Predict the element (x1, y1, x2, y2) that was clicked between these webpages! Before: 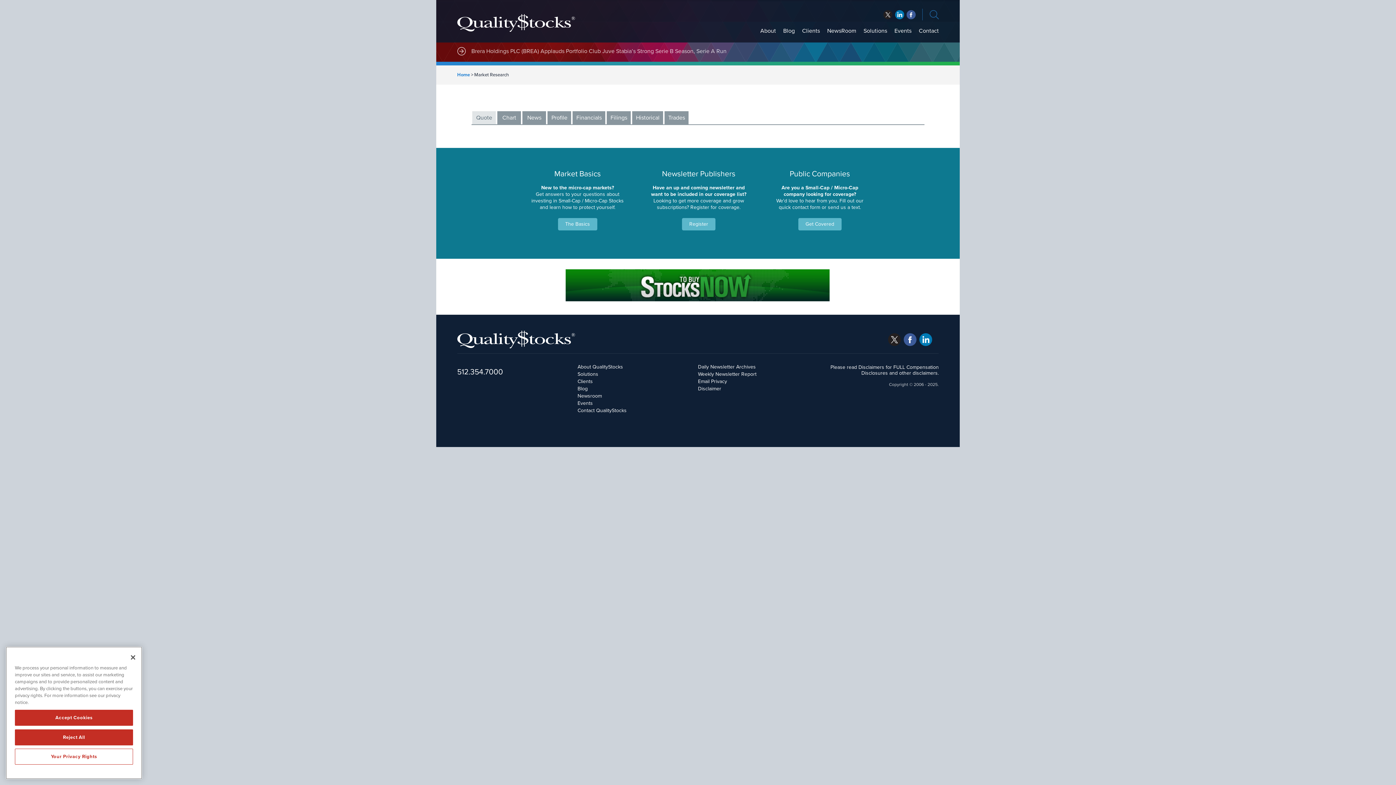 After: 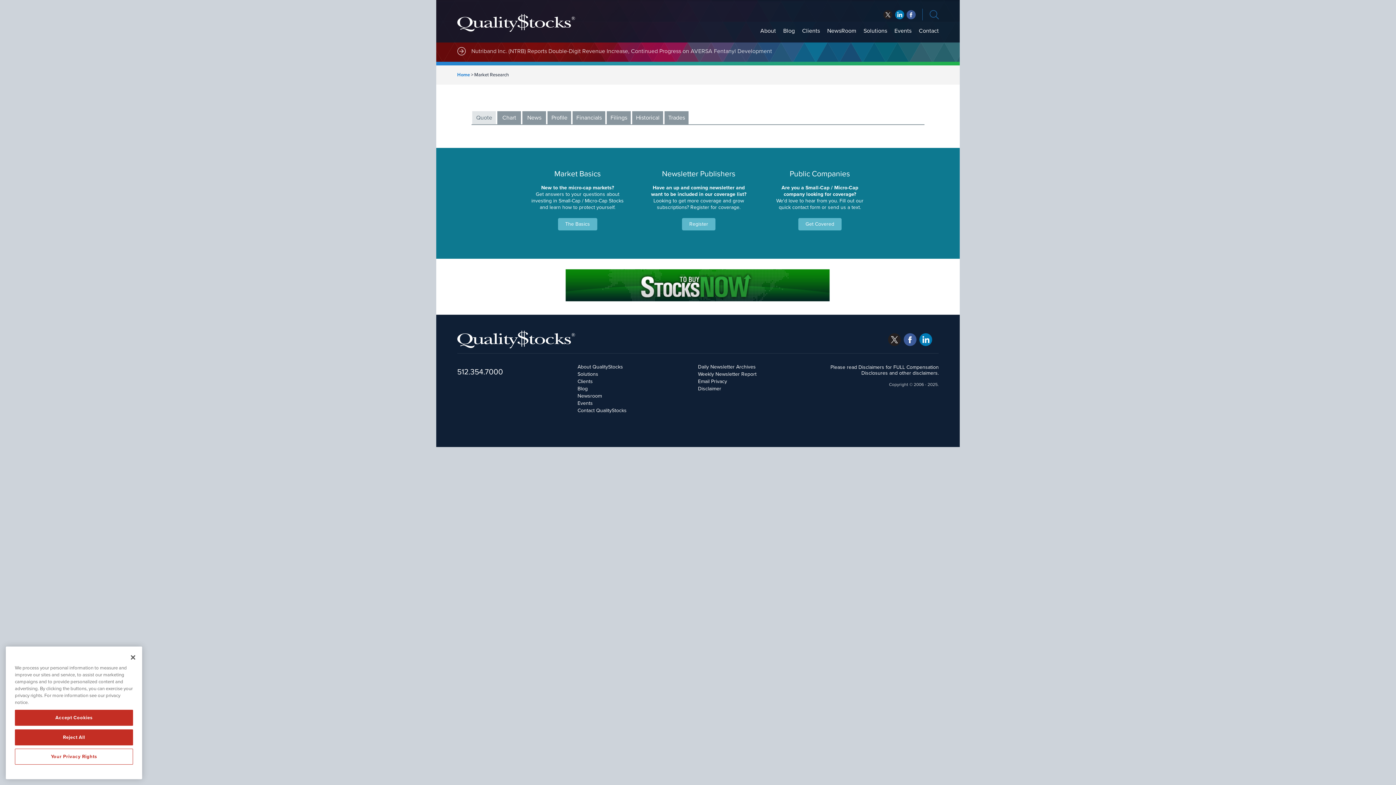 Action: bbox: (919, 333, 932, 346) label: linkedin